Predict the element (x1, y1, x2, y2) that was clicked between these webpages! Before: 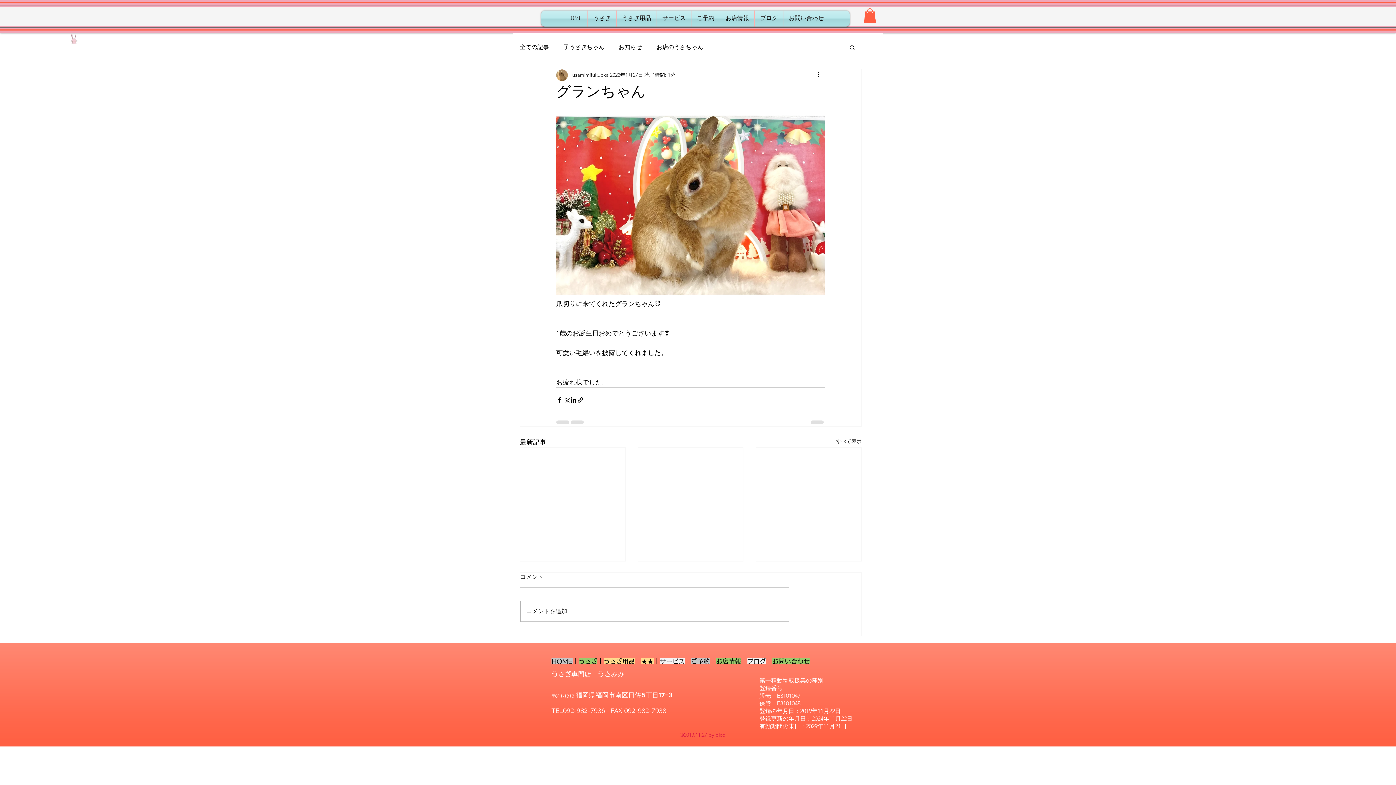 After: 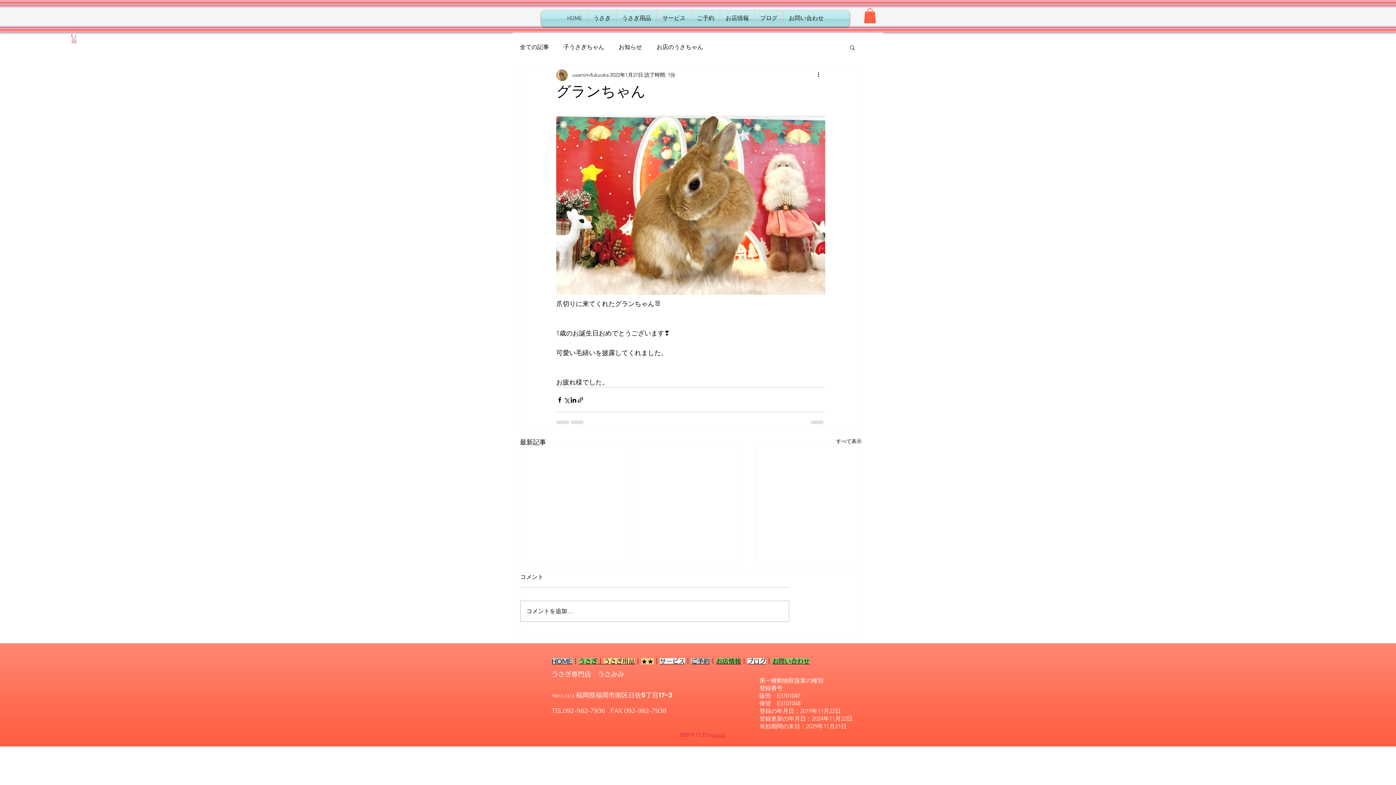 Action: bbox: (714, 731, 725, 738) label:  pico